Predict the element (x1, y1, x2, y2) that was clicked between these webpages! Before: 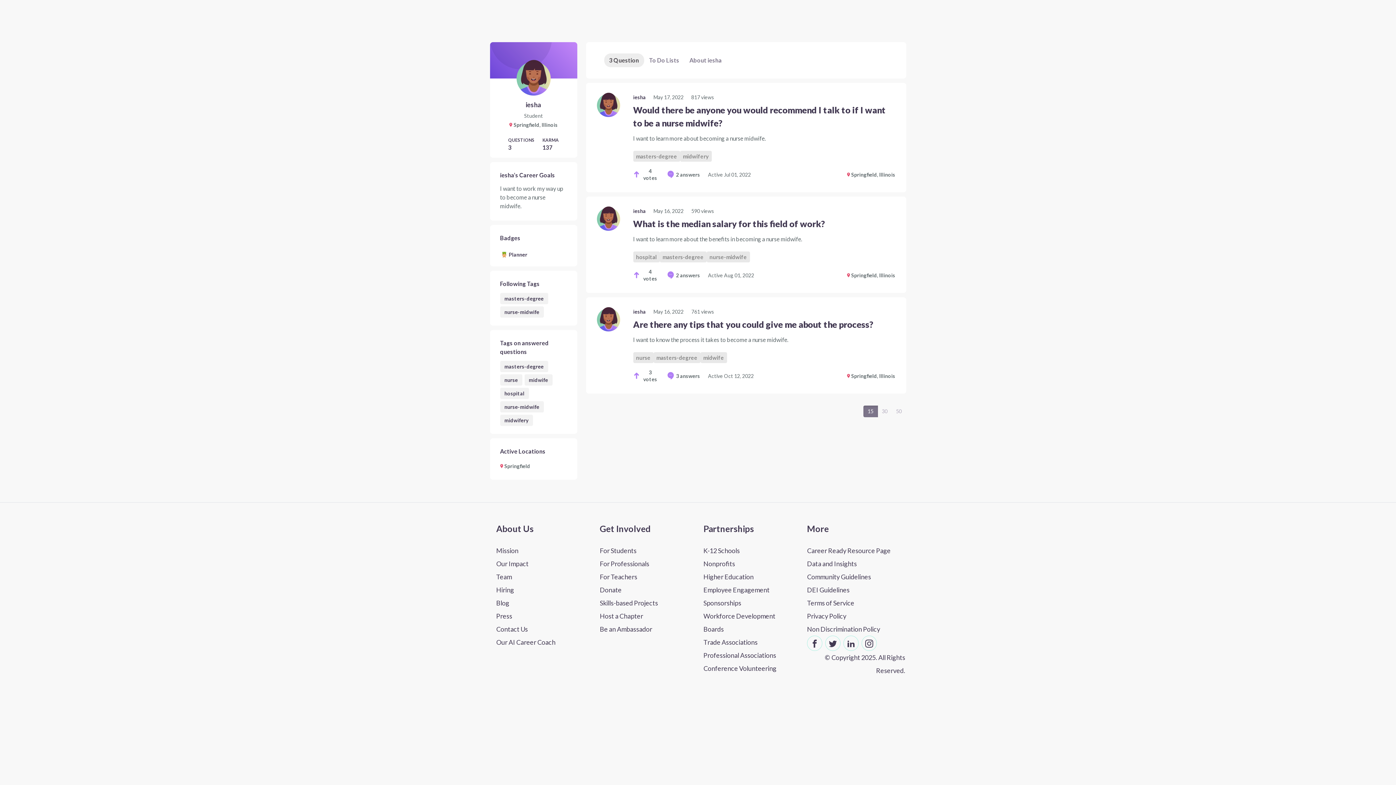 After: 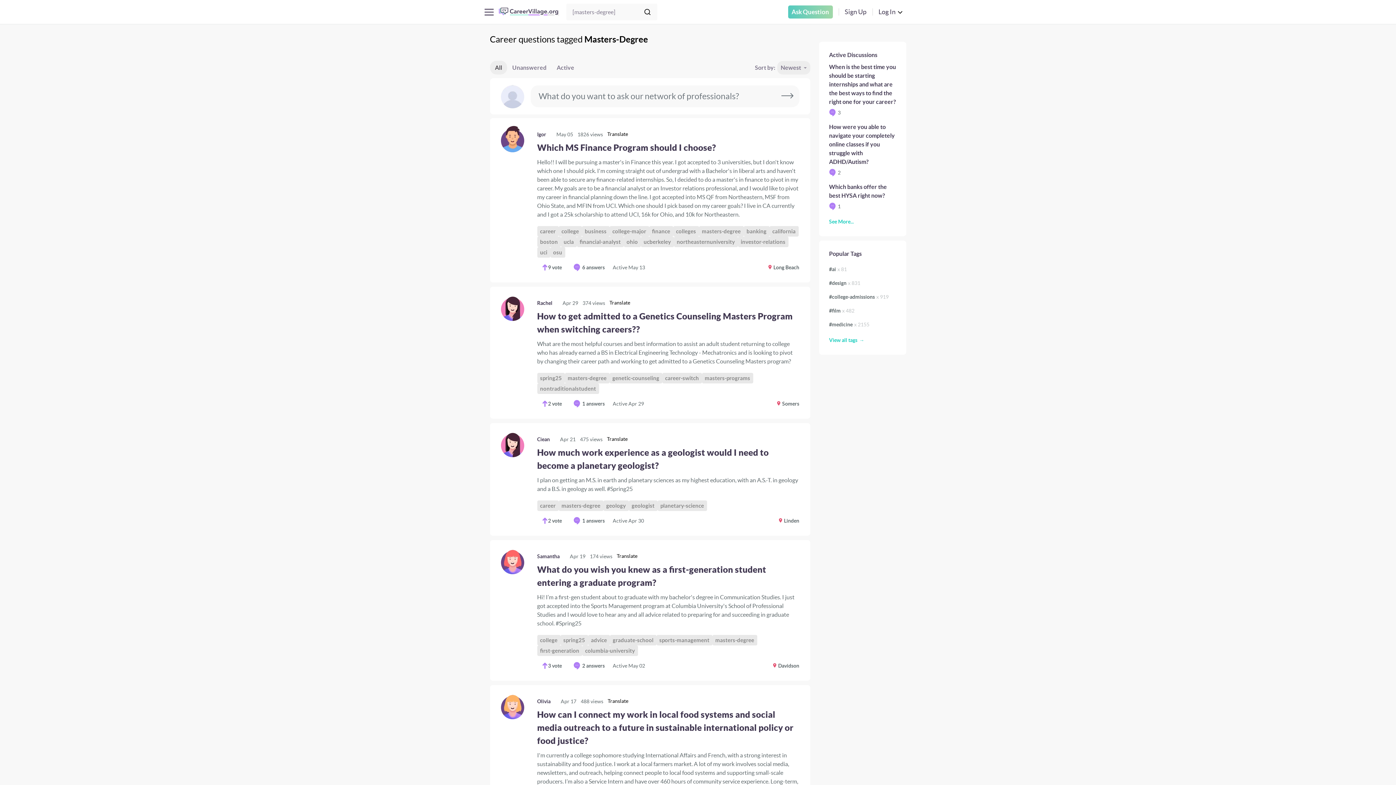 Action: bbox: (659, 251, 706, 262) label: masters-degree